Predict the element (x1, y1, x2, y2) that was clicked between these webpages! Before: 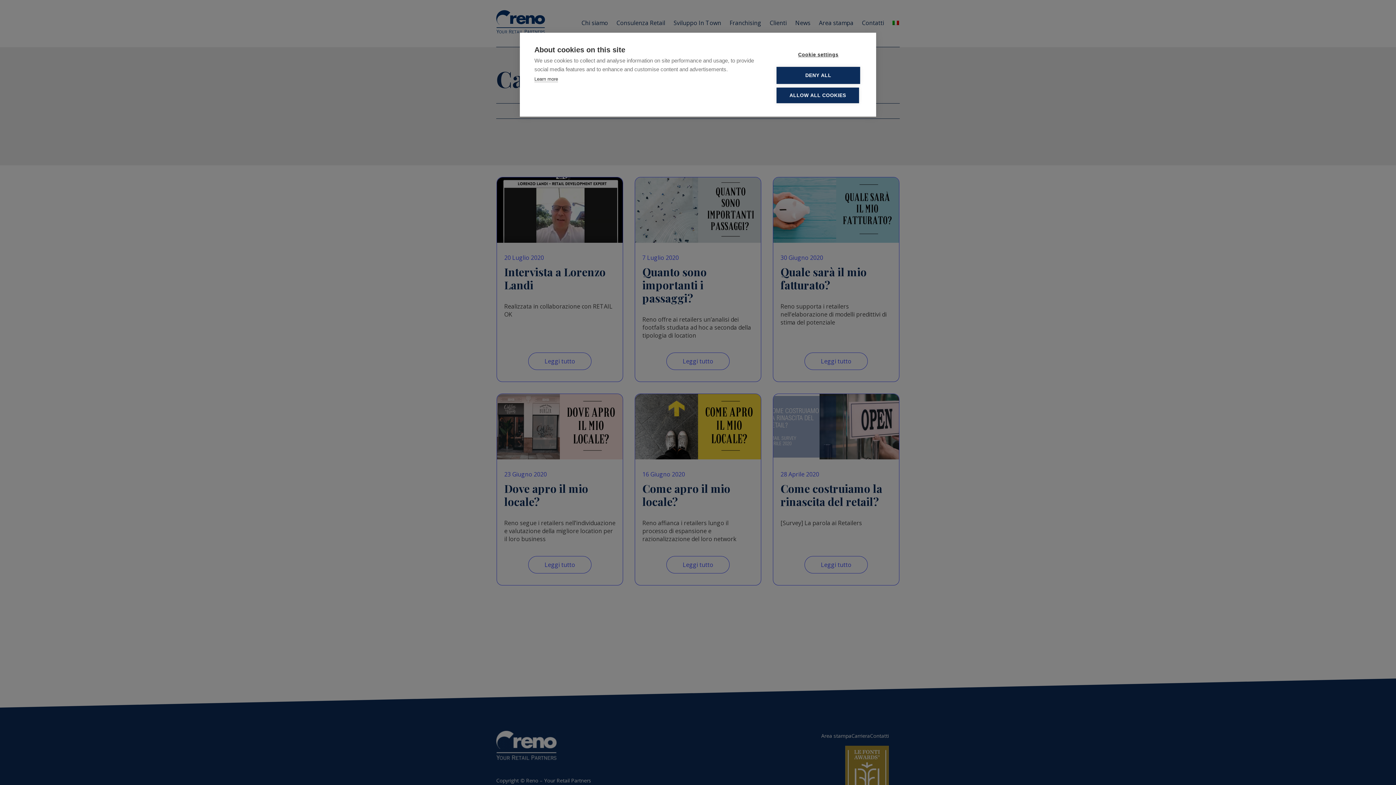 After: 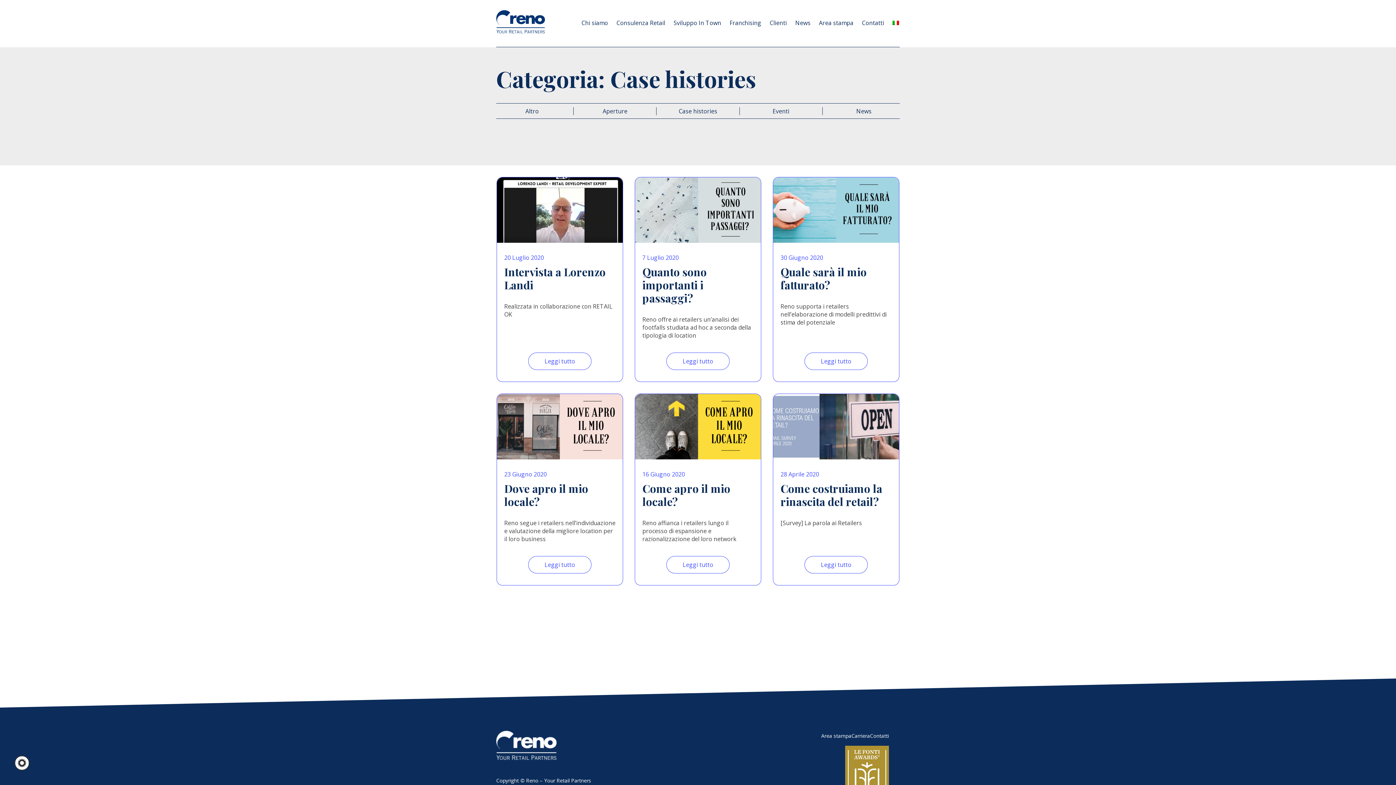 Action: bbox: (776, 87, 859, 103) label: ALLOW ALL COOKIES